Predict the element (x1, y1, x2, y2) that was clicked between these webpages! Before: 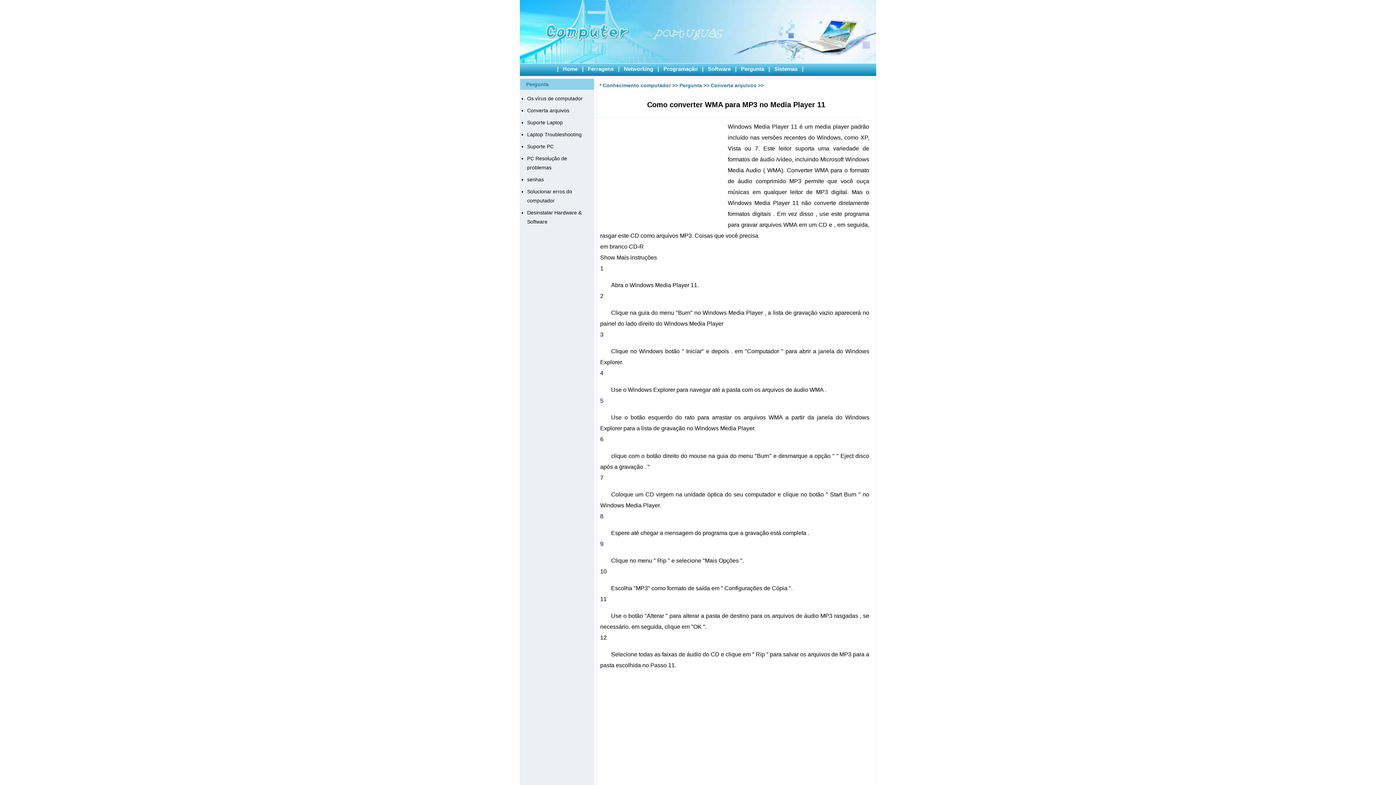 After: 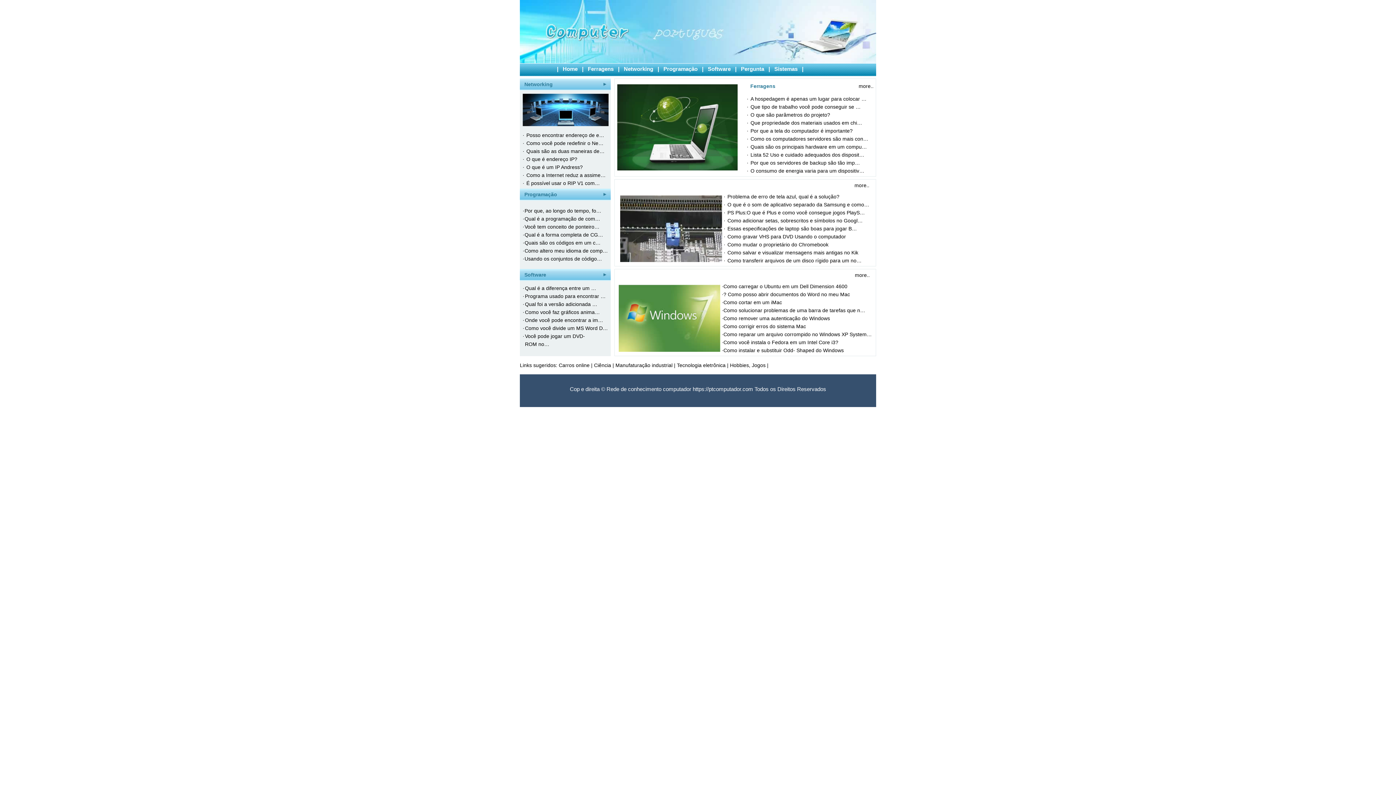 Action: label: Conhecimento computador bbox: (602, 82, 670, 88)